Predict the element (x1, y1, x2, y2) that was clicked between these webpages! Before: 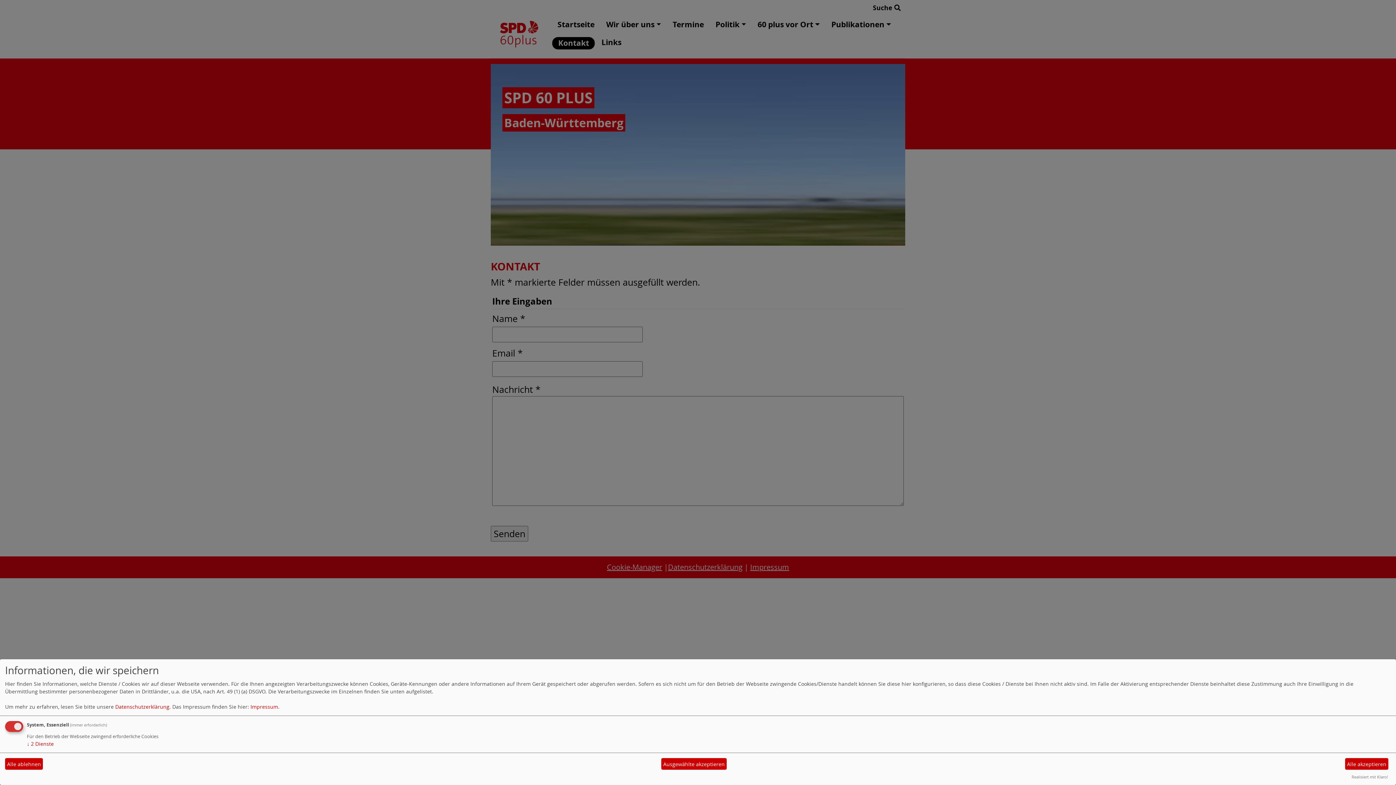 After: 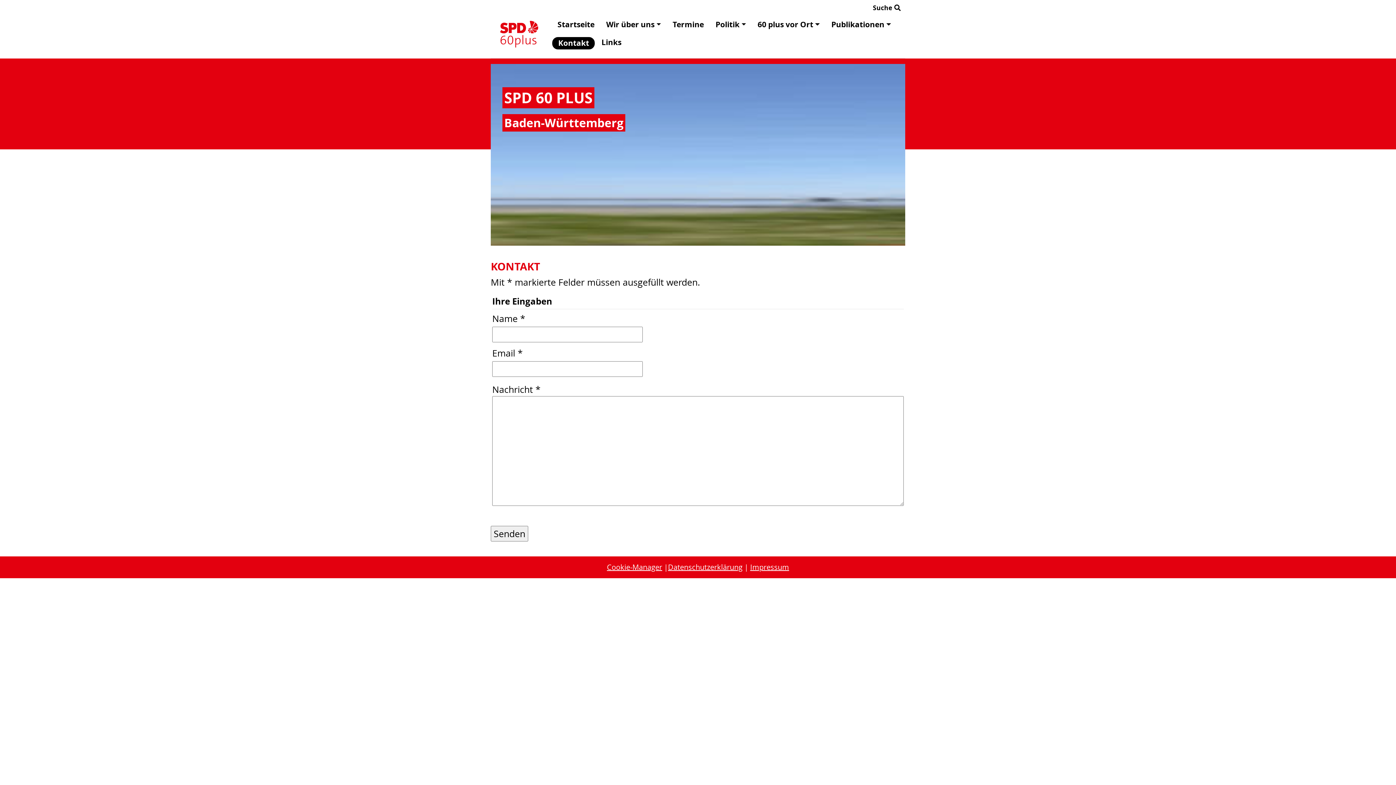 Action: bbox: (5, 758, 42, 770) label: Alle ablehnen